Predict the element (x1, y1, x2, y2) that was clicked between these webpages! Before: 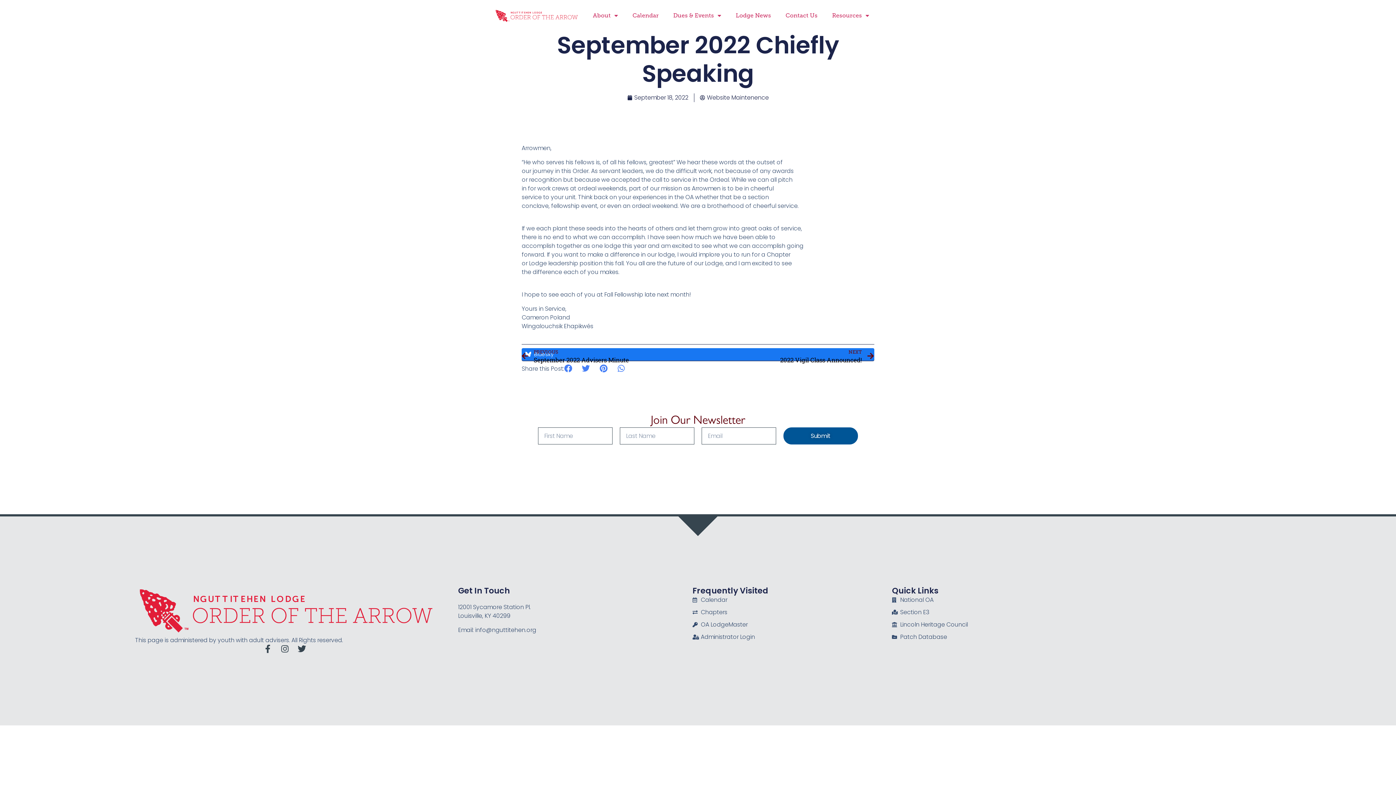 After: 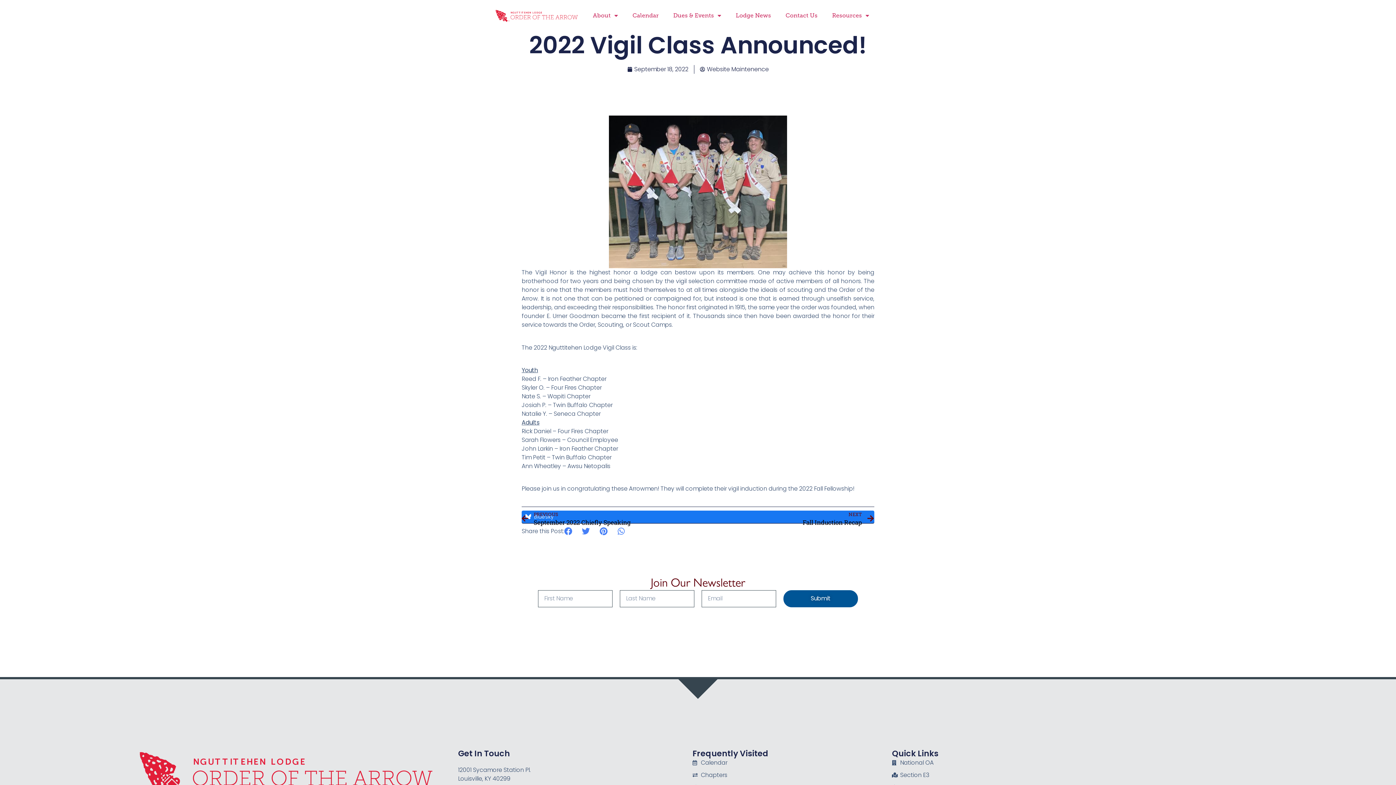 Action: bbox: (698, 348, 874, 364) label: NEXT
2022 Vigil Class Announced!
Next